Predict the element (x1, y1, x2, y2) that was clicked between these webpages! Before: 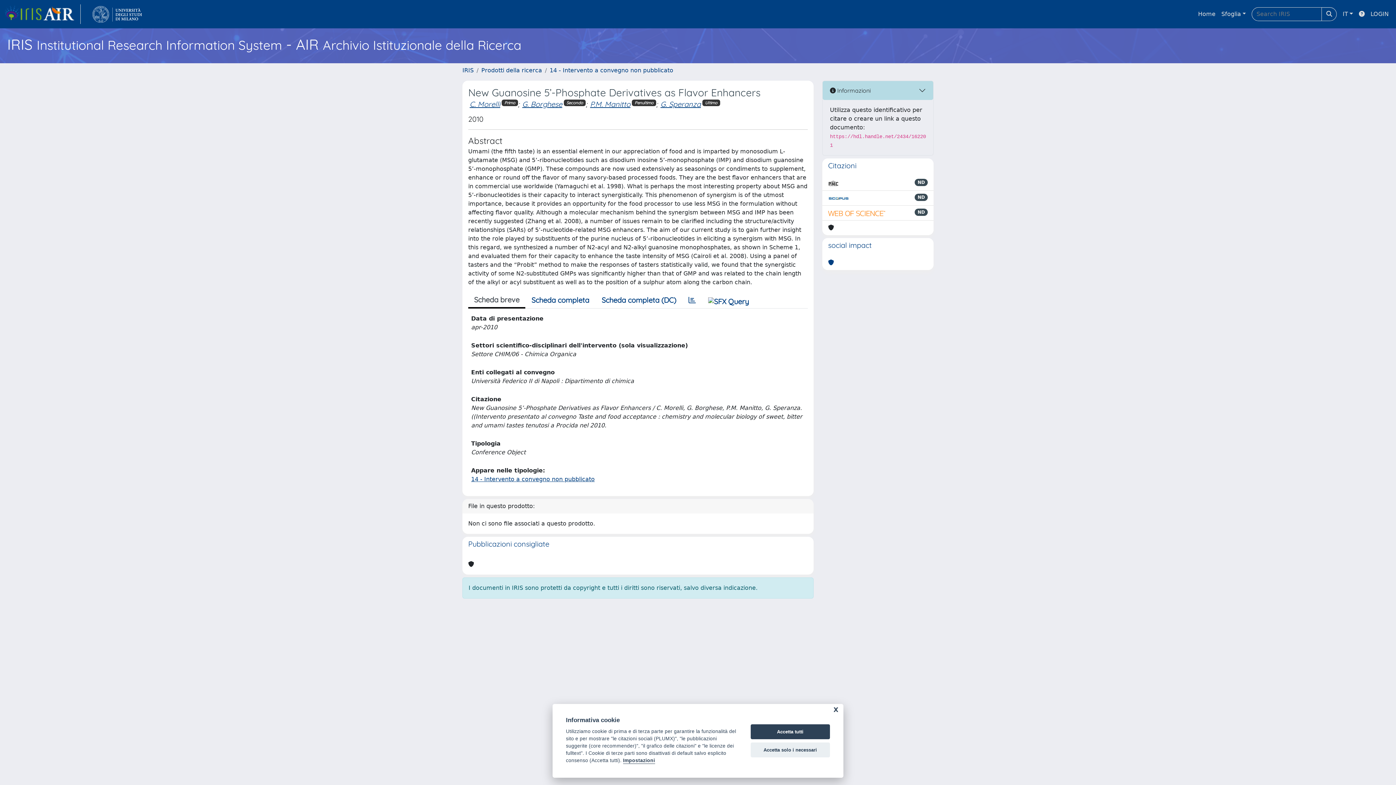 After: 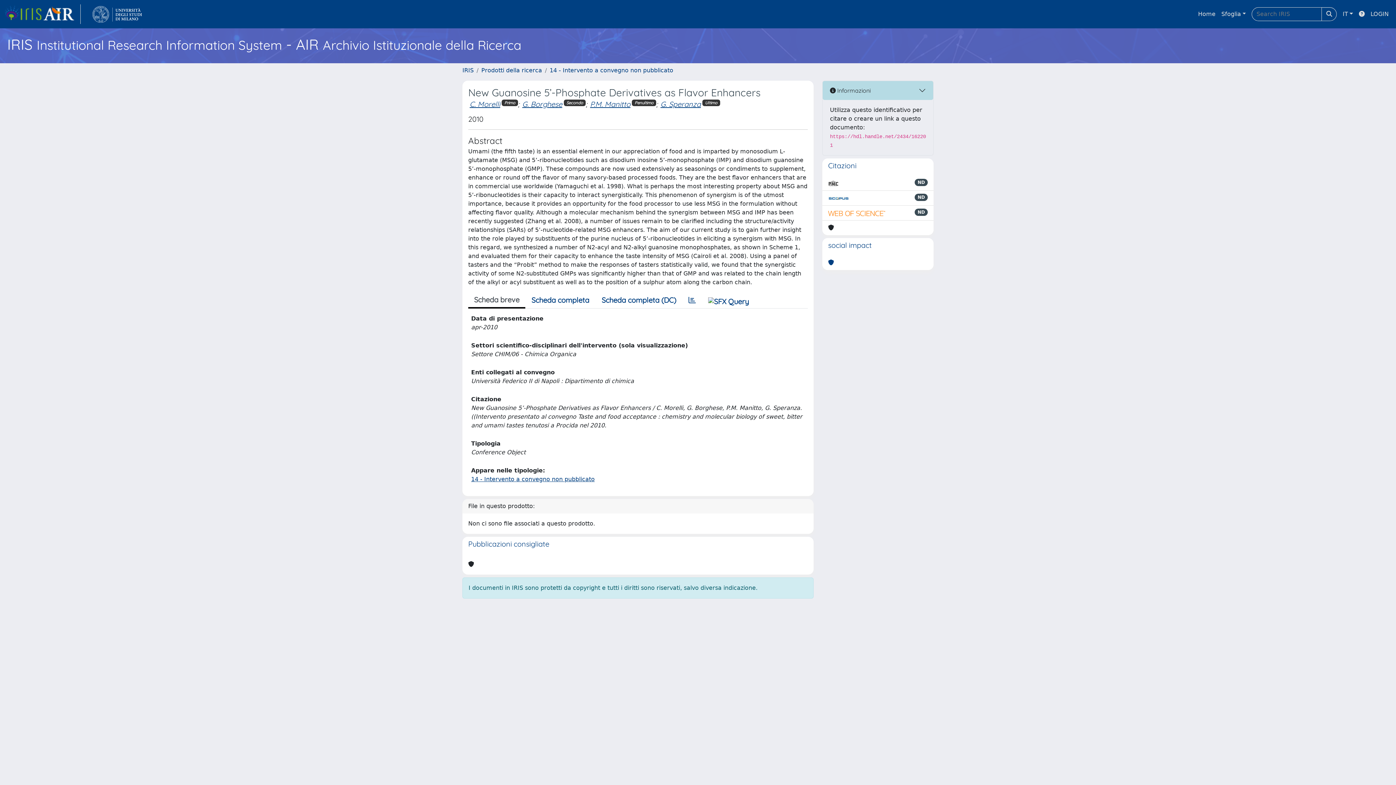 Action: bbox: (750, 742, 830, 757) label: Accetta solo i necessari